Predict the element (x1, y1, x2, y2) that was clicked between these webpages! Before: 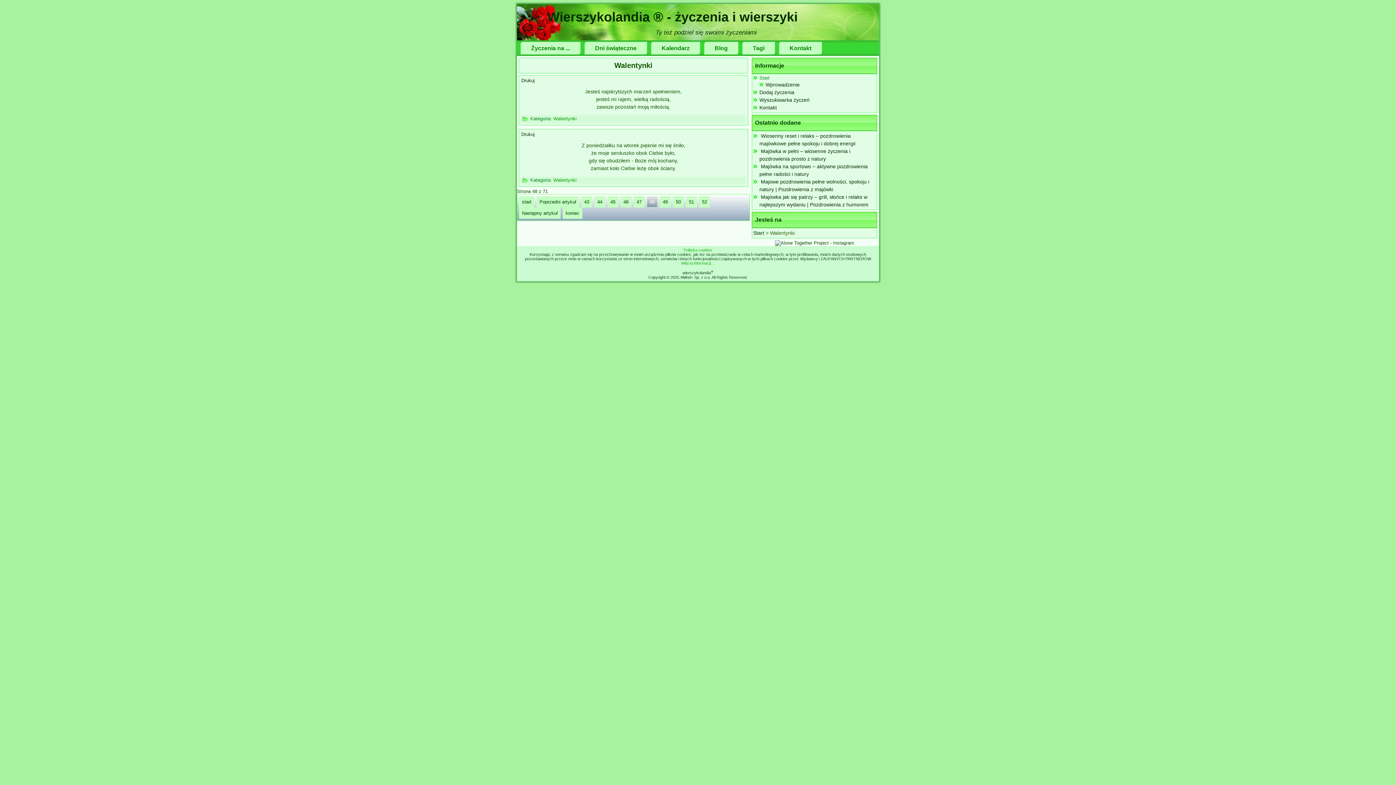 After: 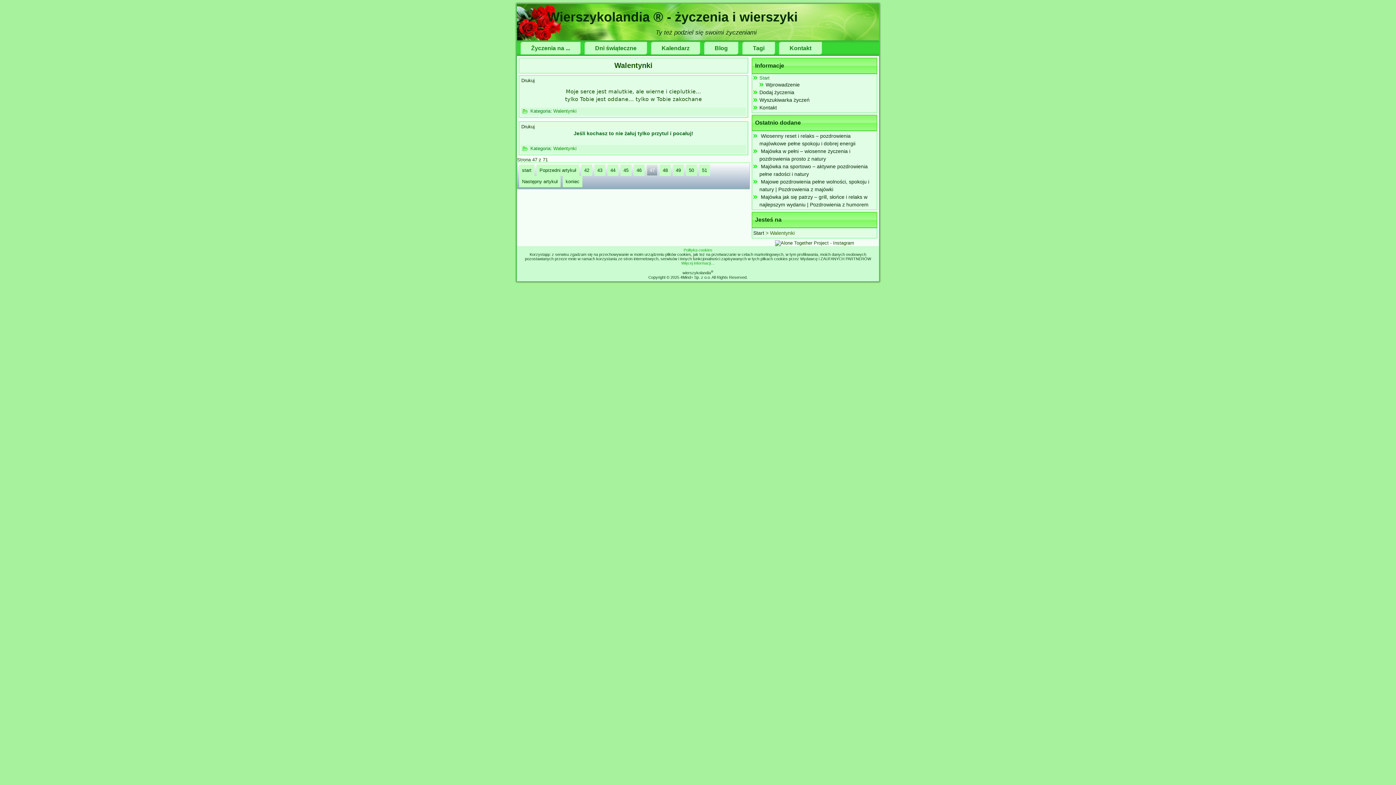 Action: label: Poprzedni artykuł bbox: (536, 196, 579, 207)